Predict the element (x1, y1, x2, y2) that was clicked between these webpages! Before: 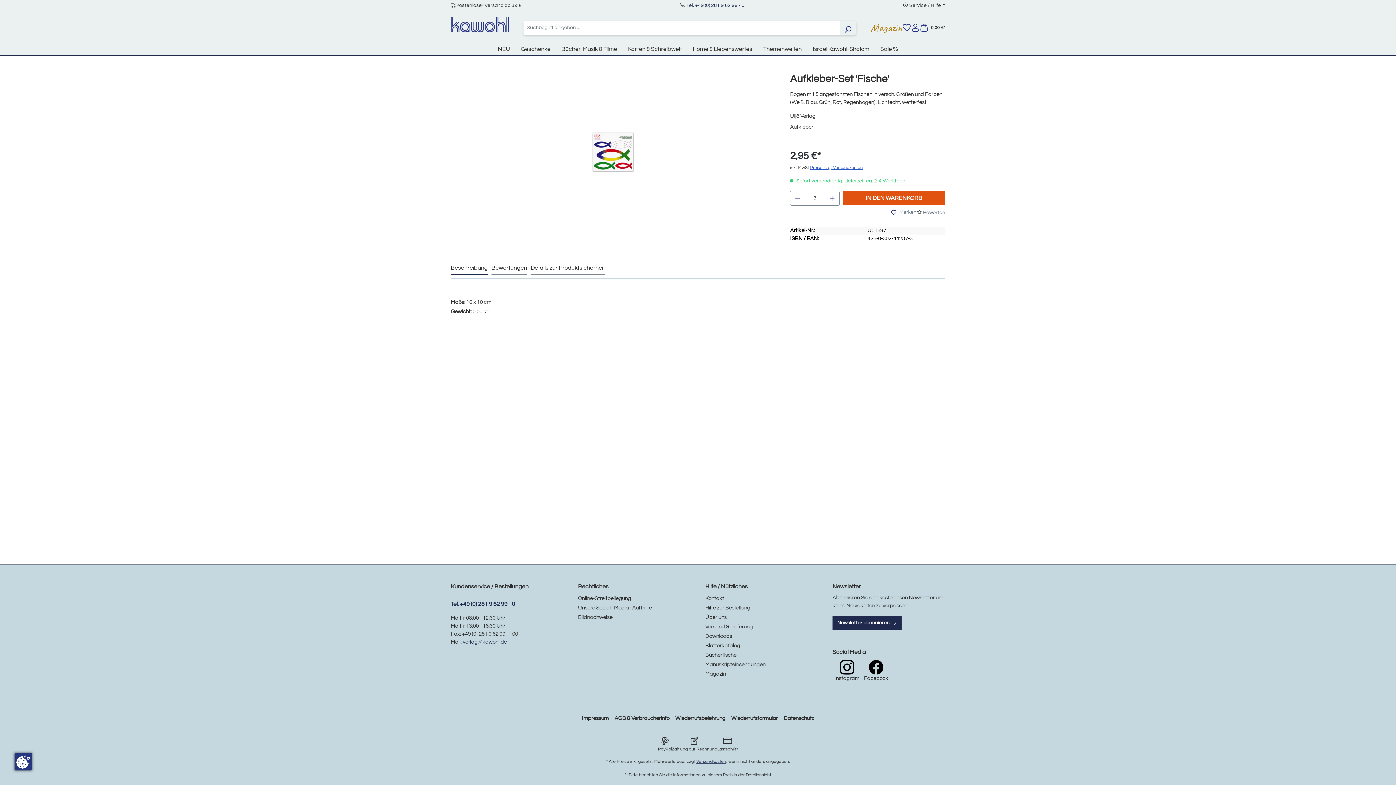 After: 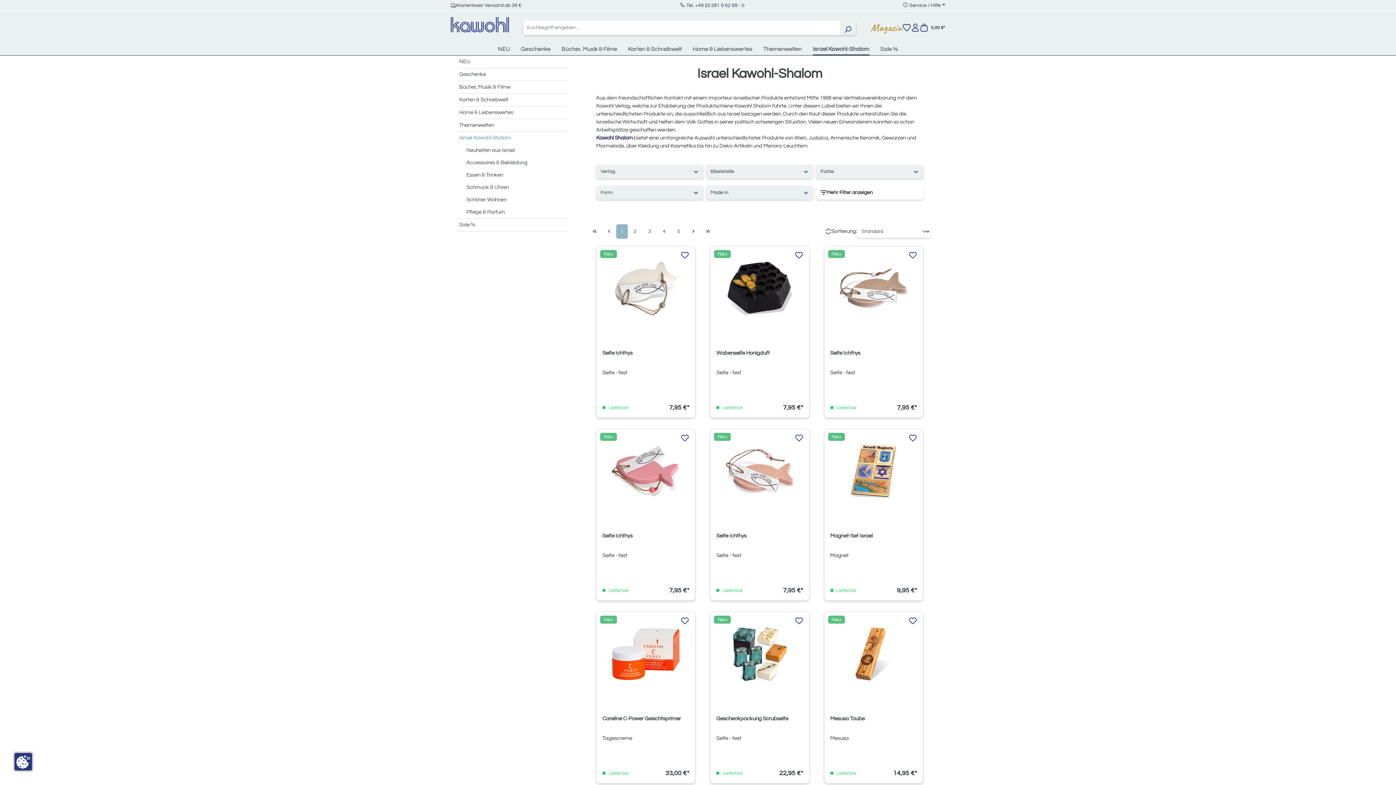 Action: label: Israel Kawohl-Shalom bbox: (807, 41, 875, 55)